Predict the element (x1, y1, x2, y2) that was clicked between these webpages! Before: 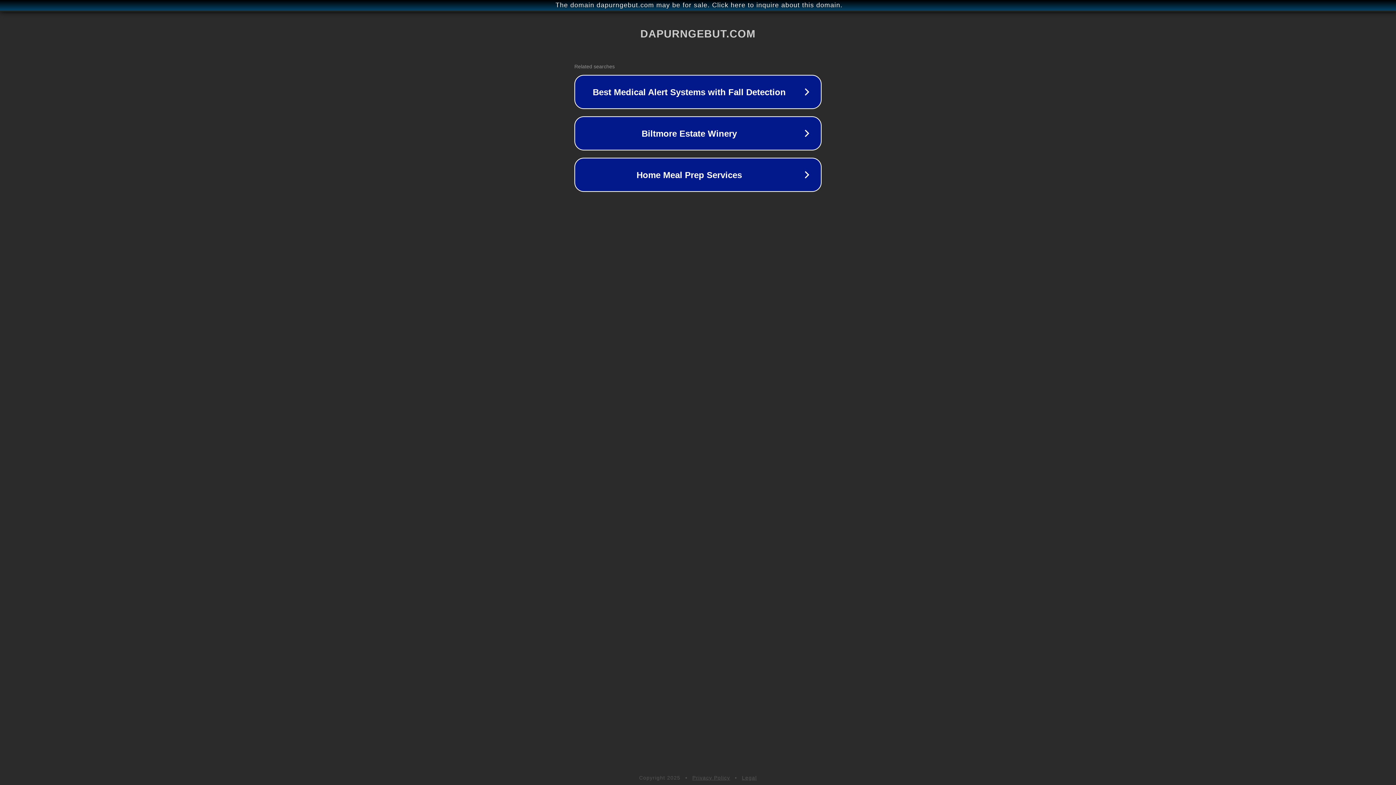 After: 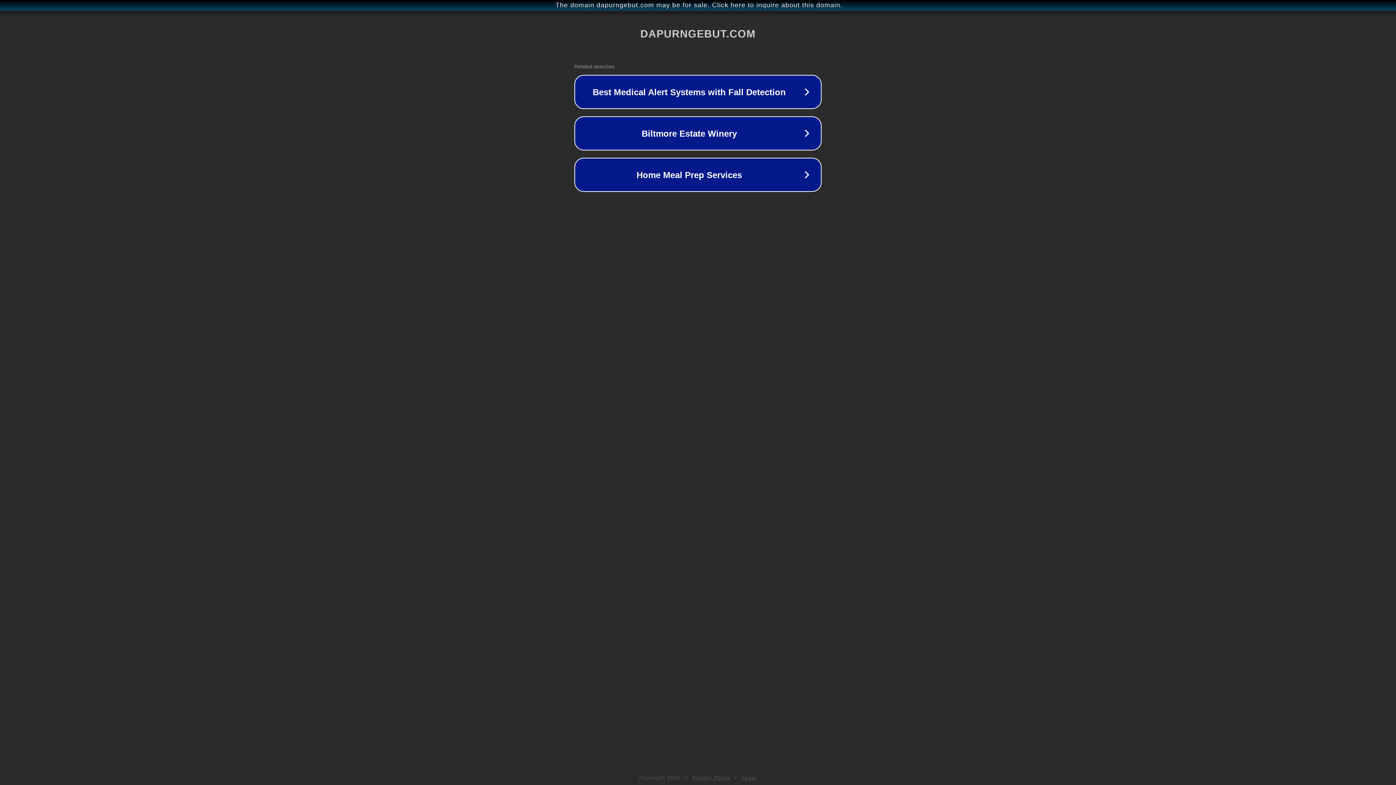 Action: bbox: (692, 775, 730, 781) label: Privacy Policy